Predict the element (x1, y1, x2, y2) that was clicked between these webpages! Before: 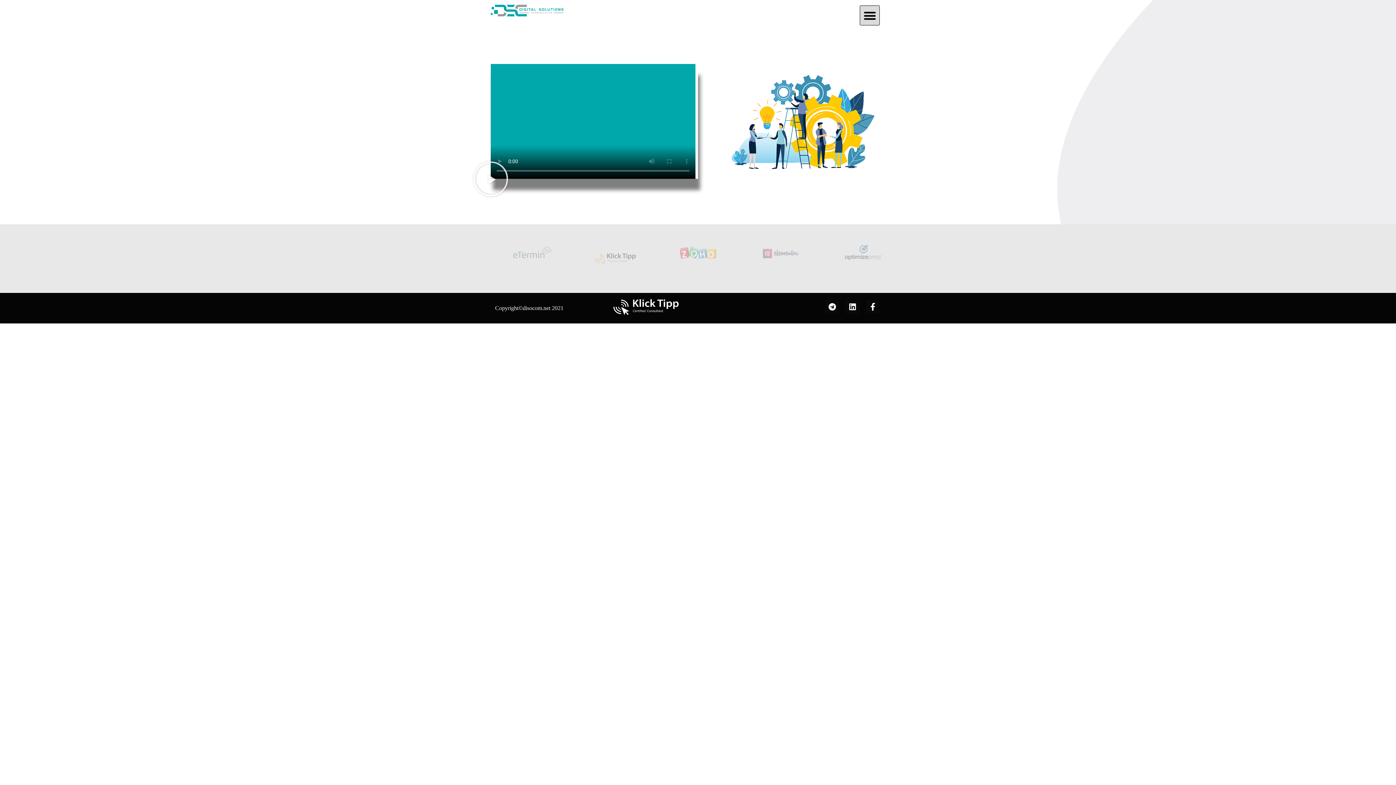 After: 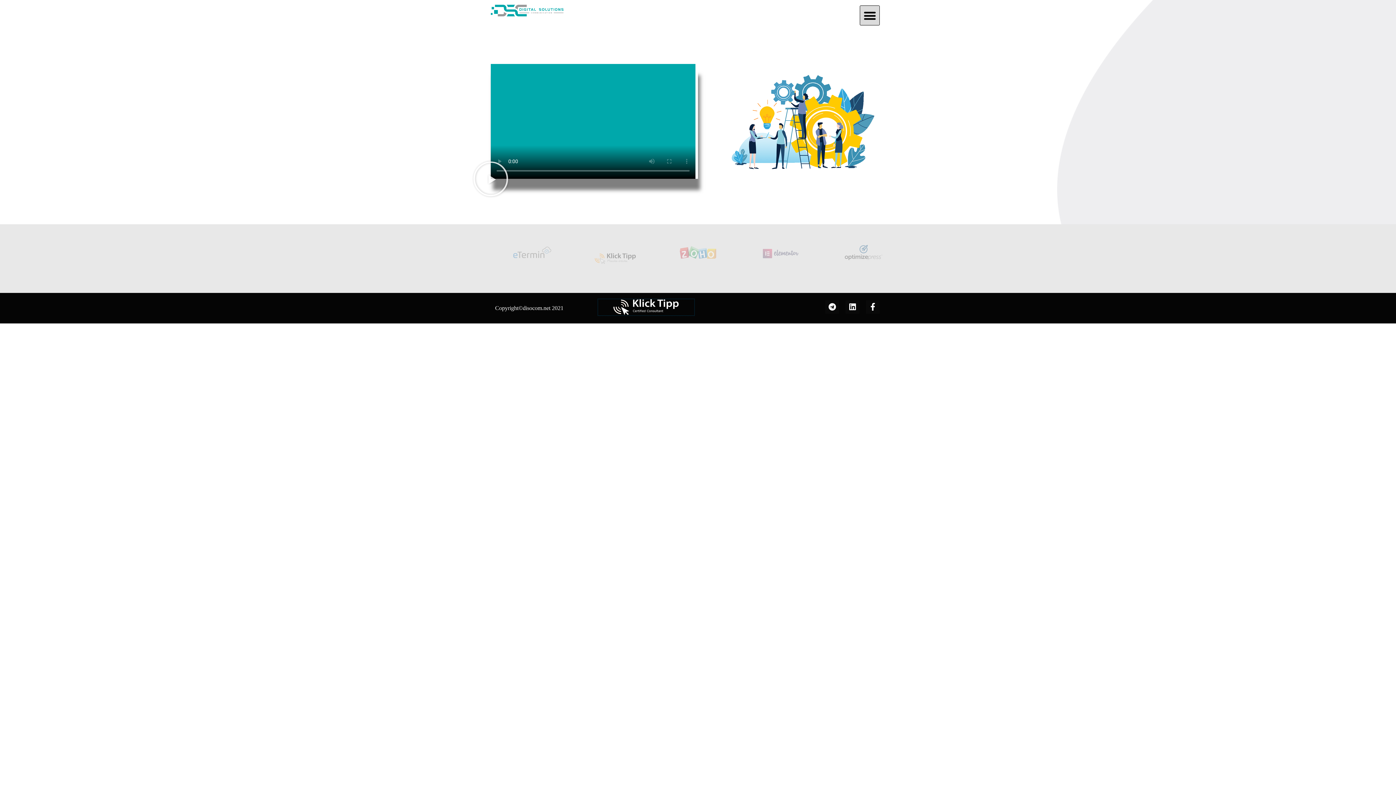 Action: bbox: (598, 299, 694, 315)